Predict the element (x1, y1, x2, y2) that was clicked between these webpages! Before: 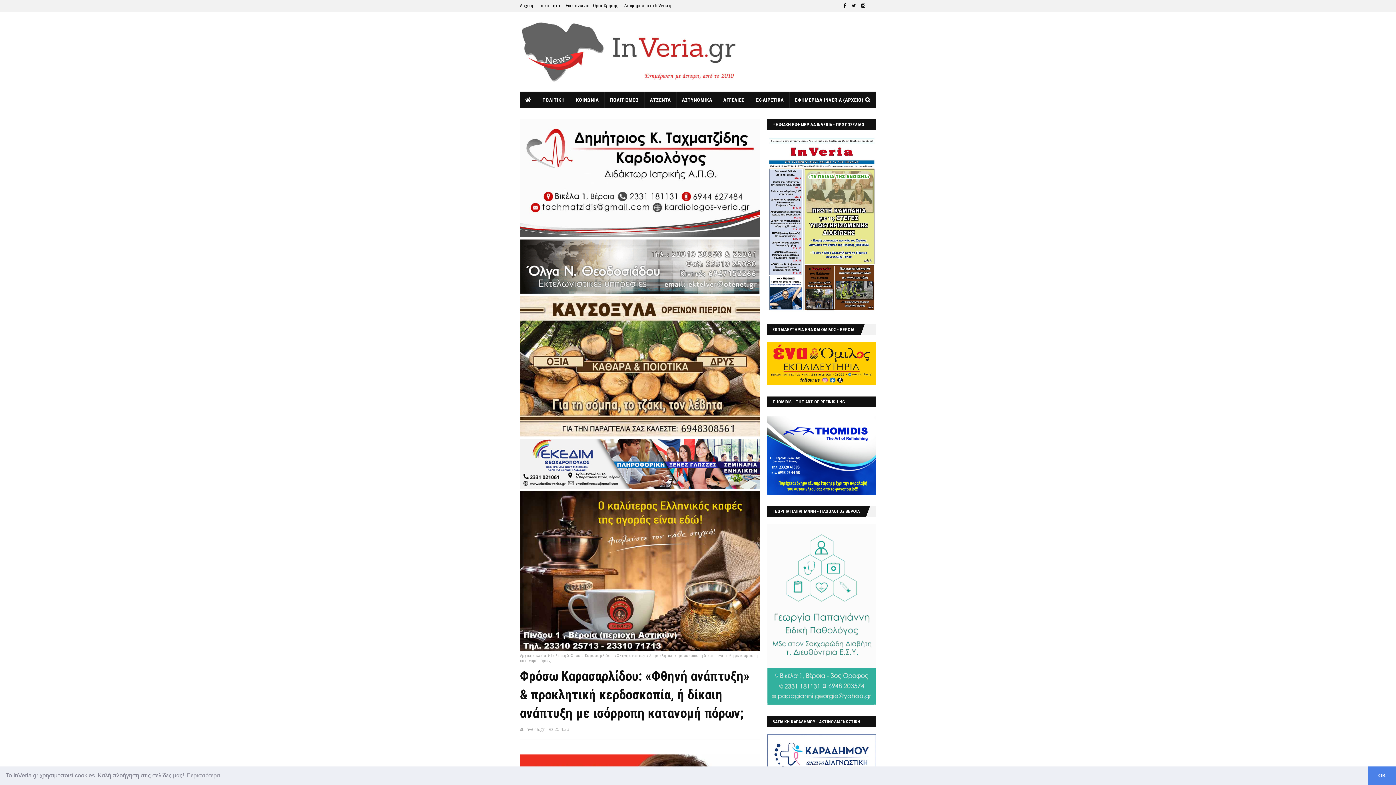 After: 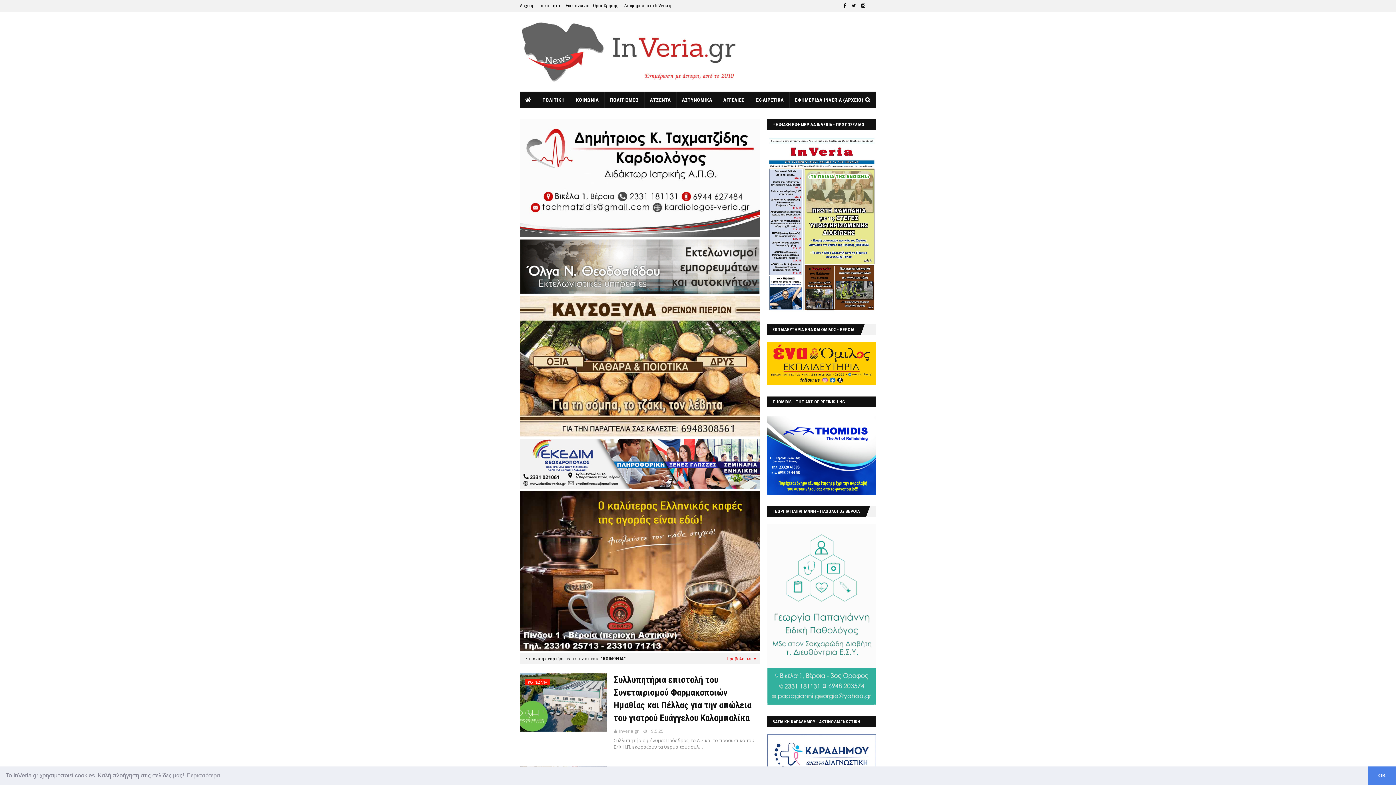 Action: label: ΚΟΙΝΩΝΙΑ bbox: (570, 91, 604, 108)